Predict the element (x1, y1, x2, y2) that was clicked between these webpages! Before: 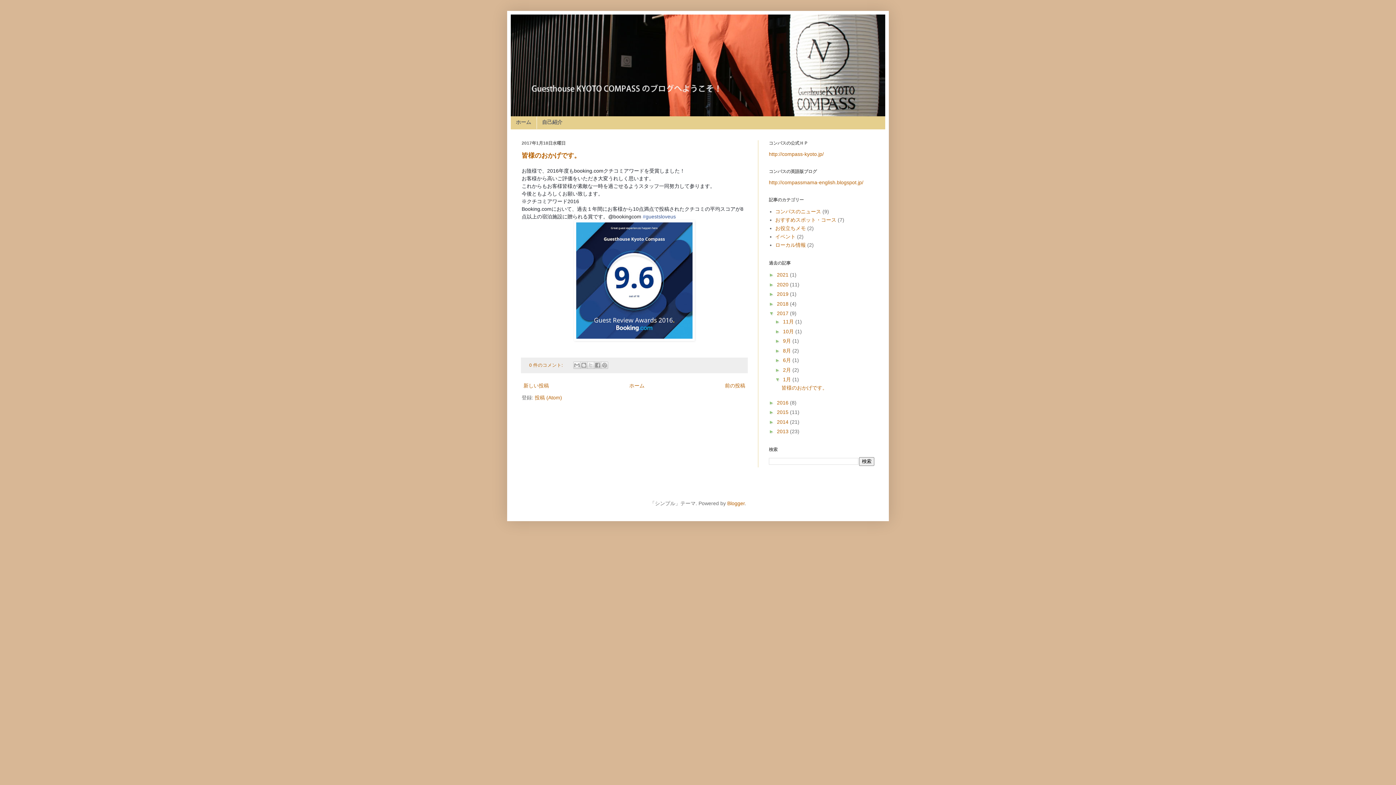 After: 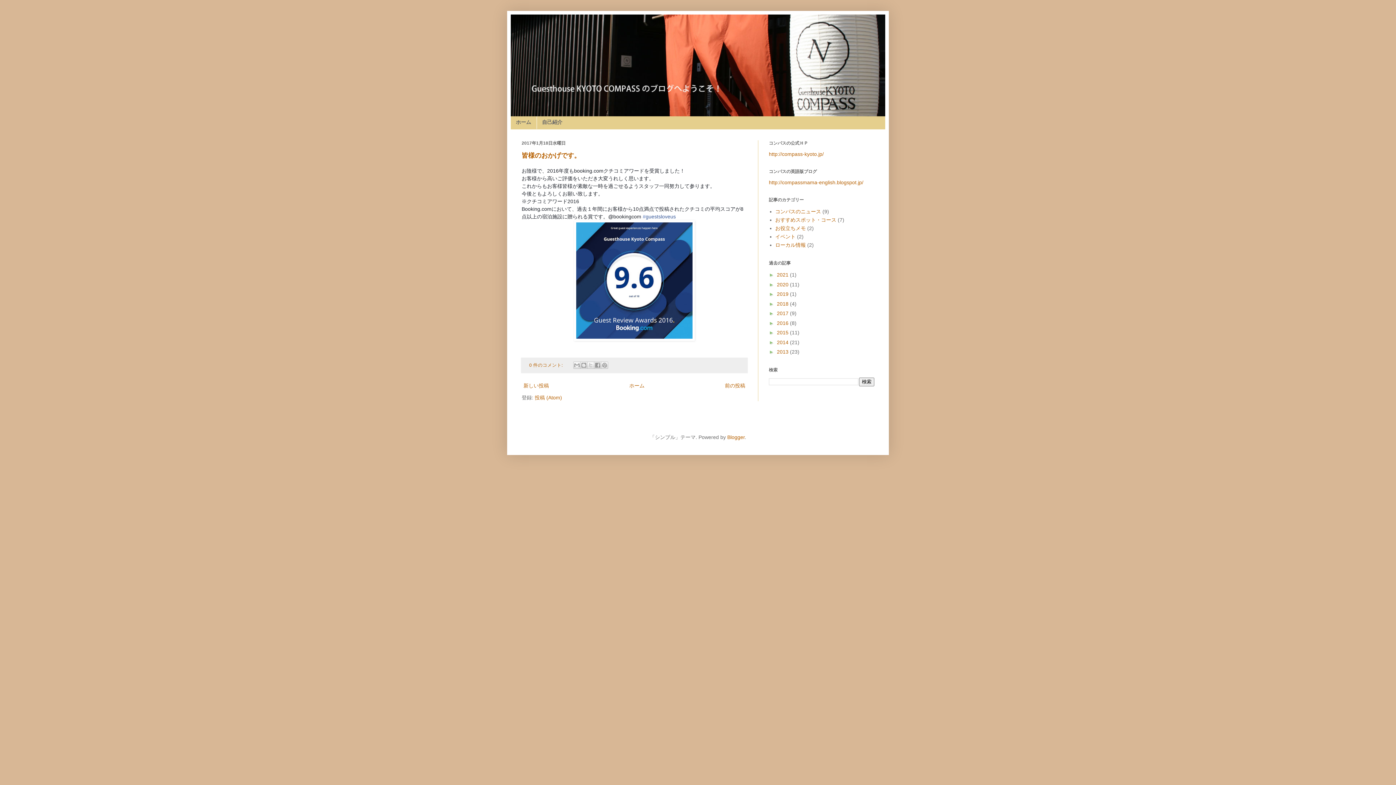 Action: label: ▼   bbox: (769, 310, 777, 316)